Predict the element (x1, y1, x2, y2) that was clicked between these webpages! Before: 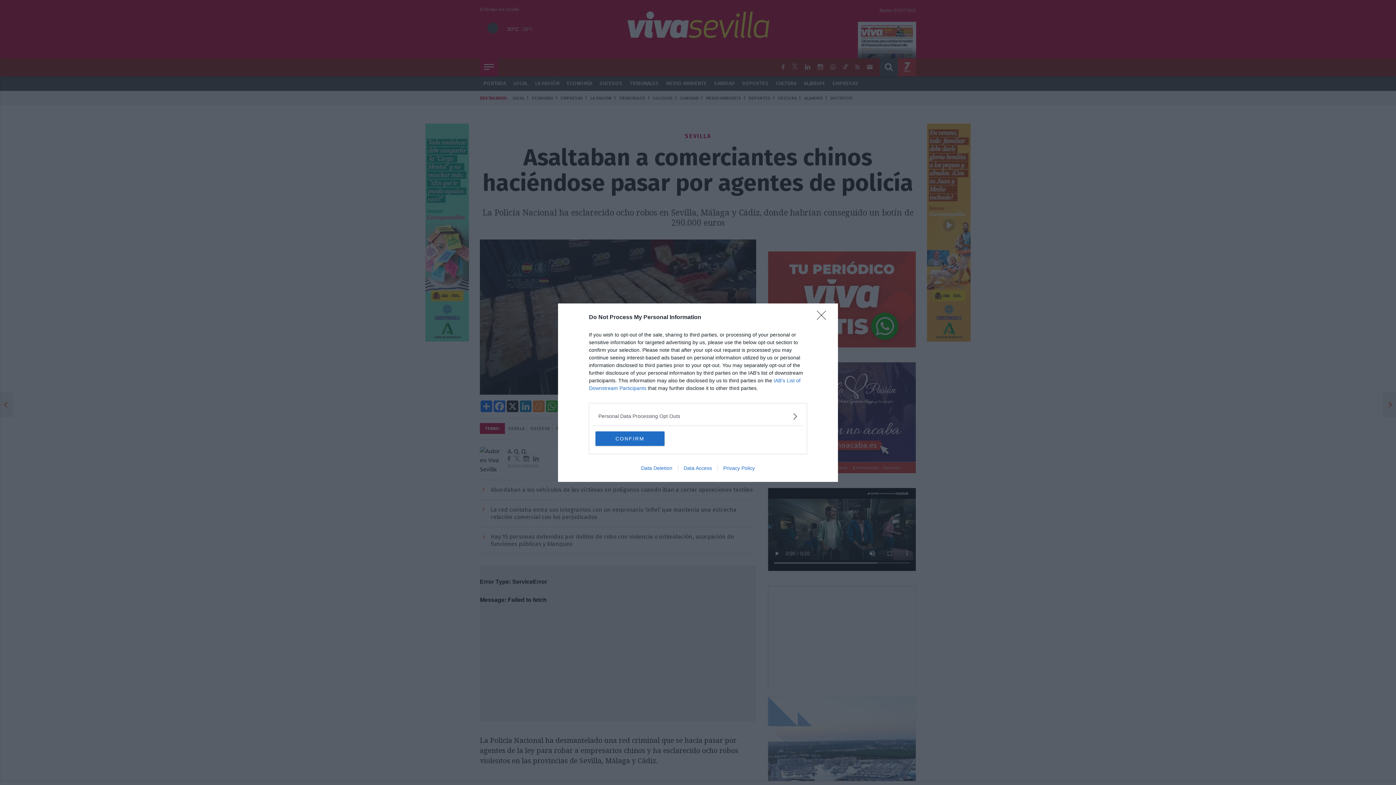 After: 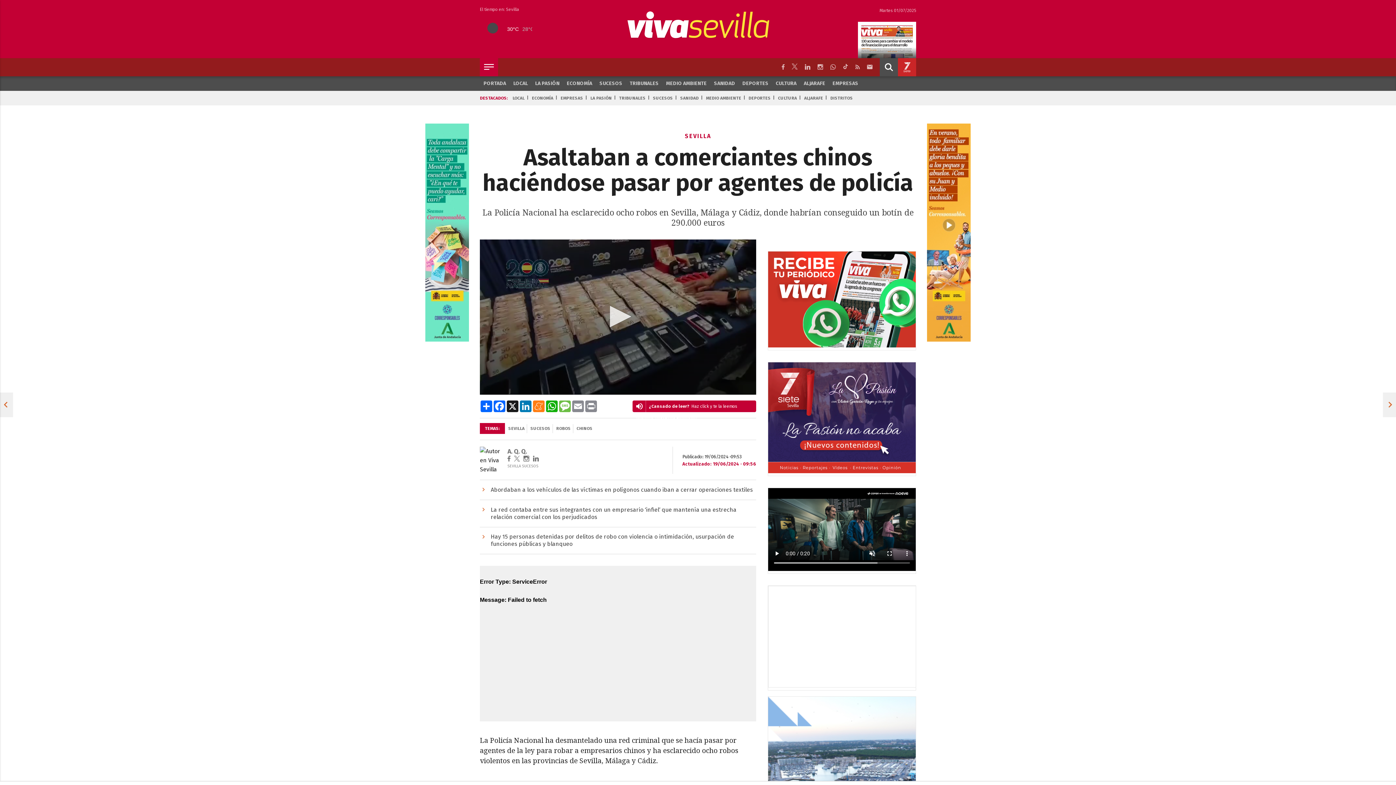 Action: label: CONFIRM bbox: (595, 431, 664, 446)